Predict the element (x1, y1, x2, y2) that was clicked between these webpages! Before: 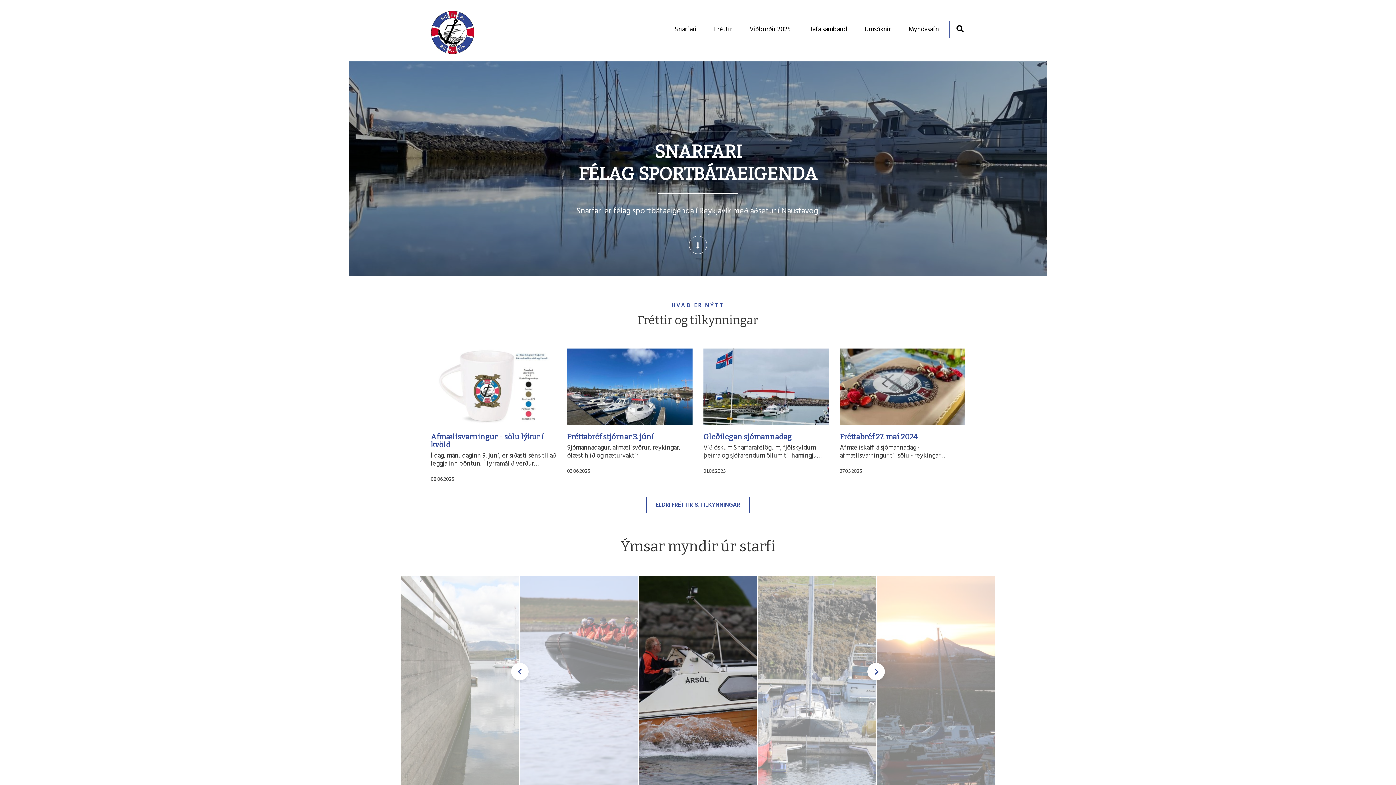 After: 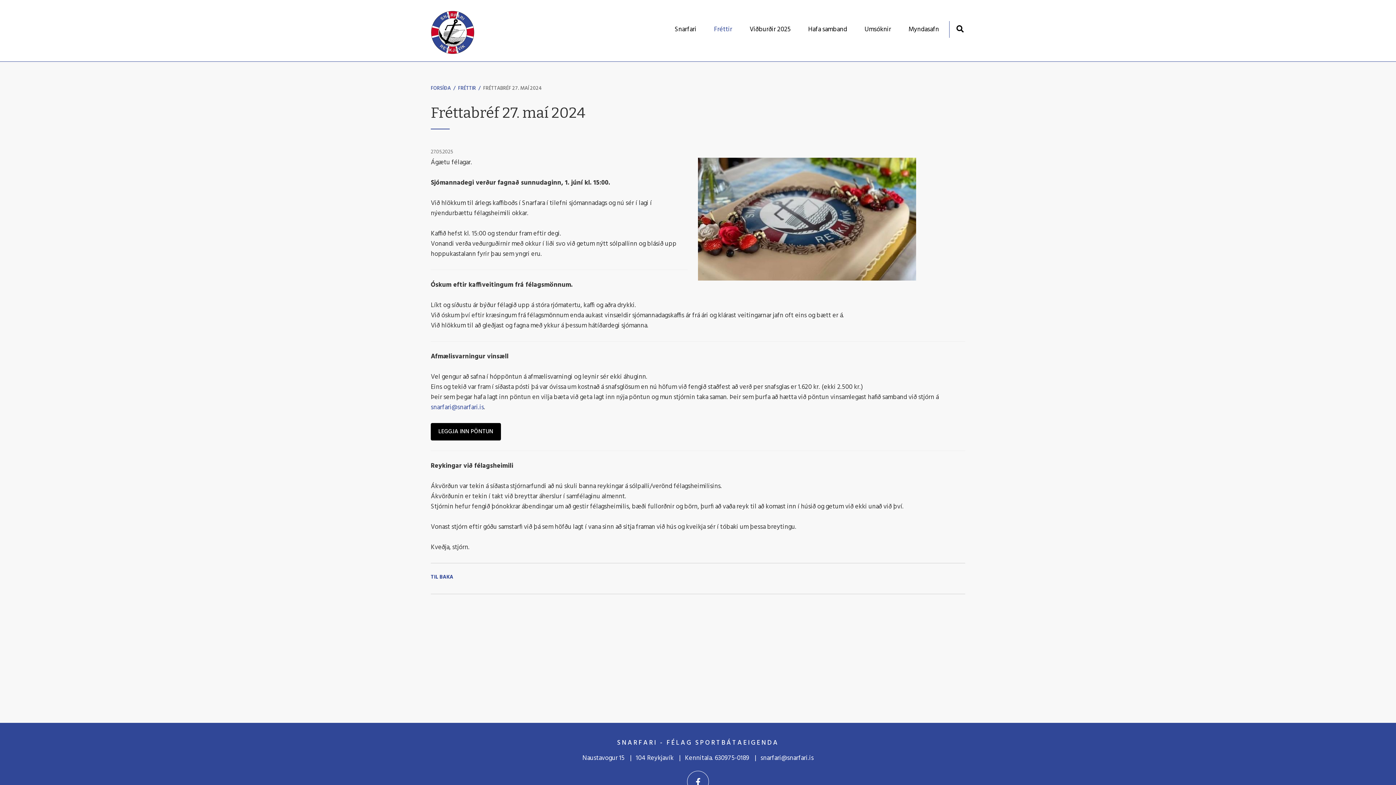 Action: label: Fréttabréf 27. maí 2024 bbox: (840, 432, 917, 441)